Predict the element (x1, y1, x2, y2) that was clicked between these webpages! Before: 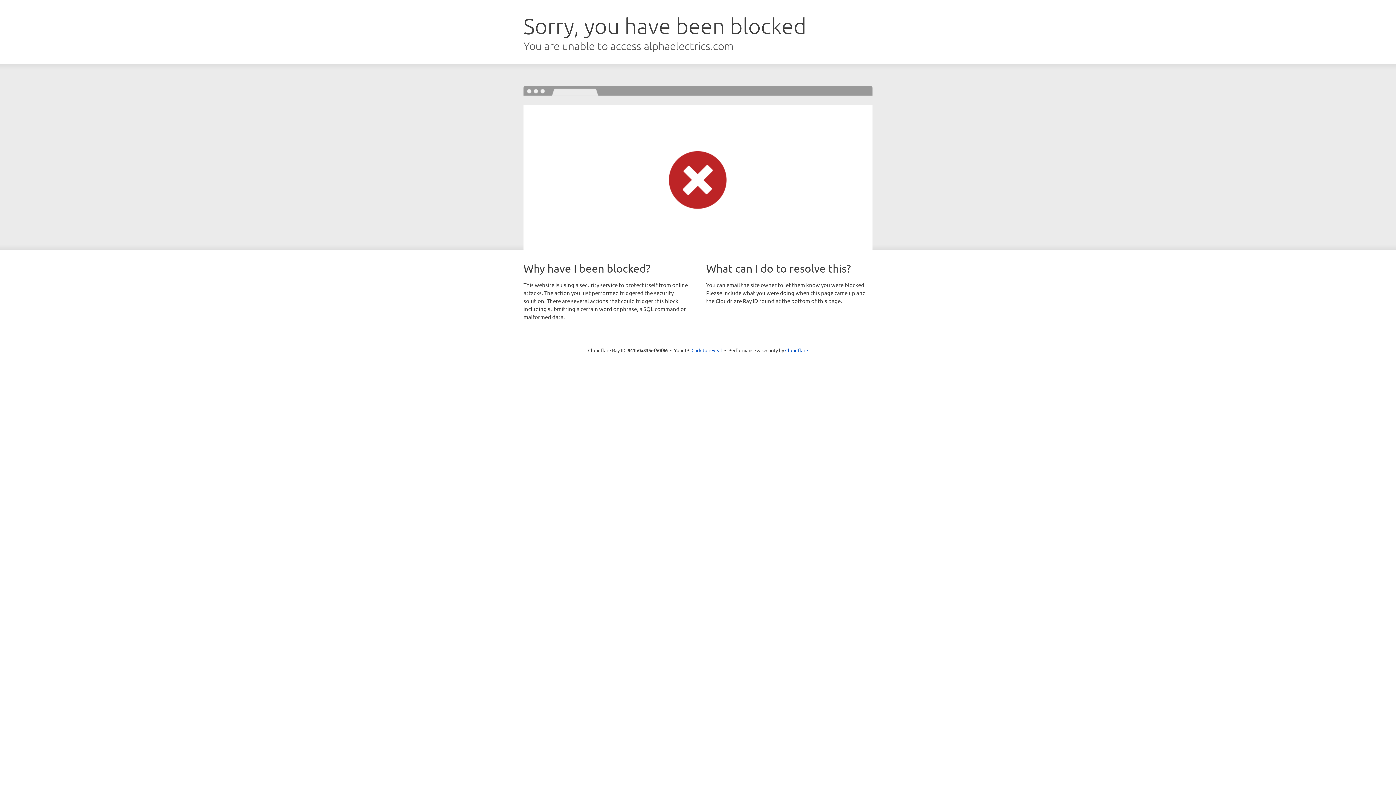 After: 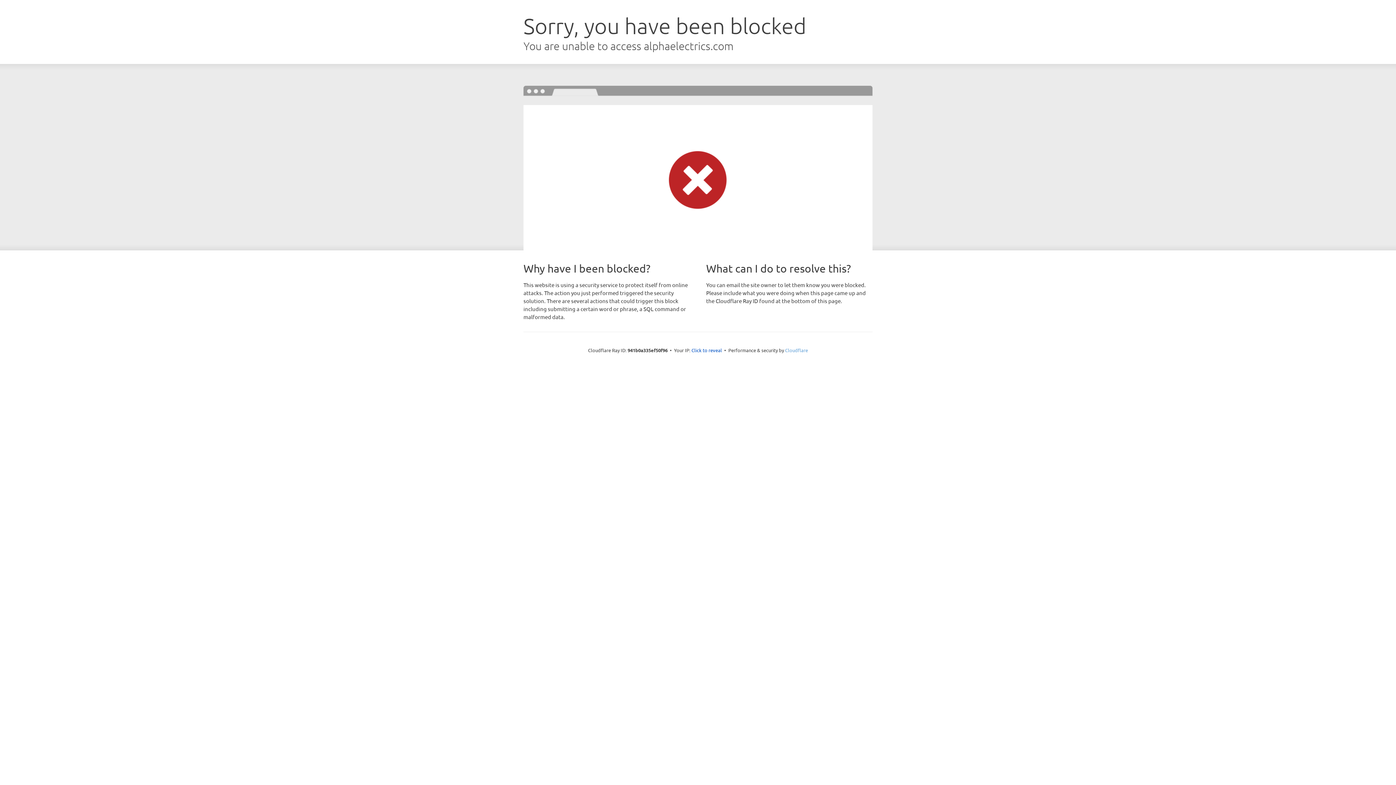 Action: bbox: (785, 347, 808, 353) label: Cloudflare